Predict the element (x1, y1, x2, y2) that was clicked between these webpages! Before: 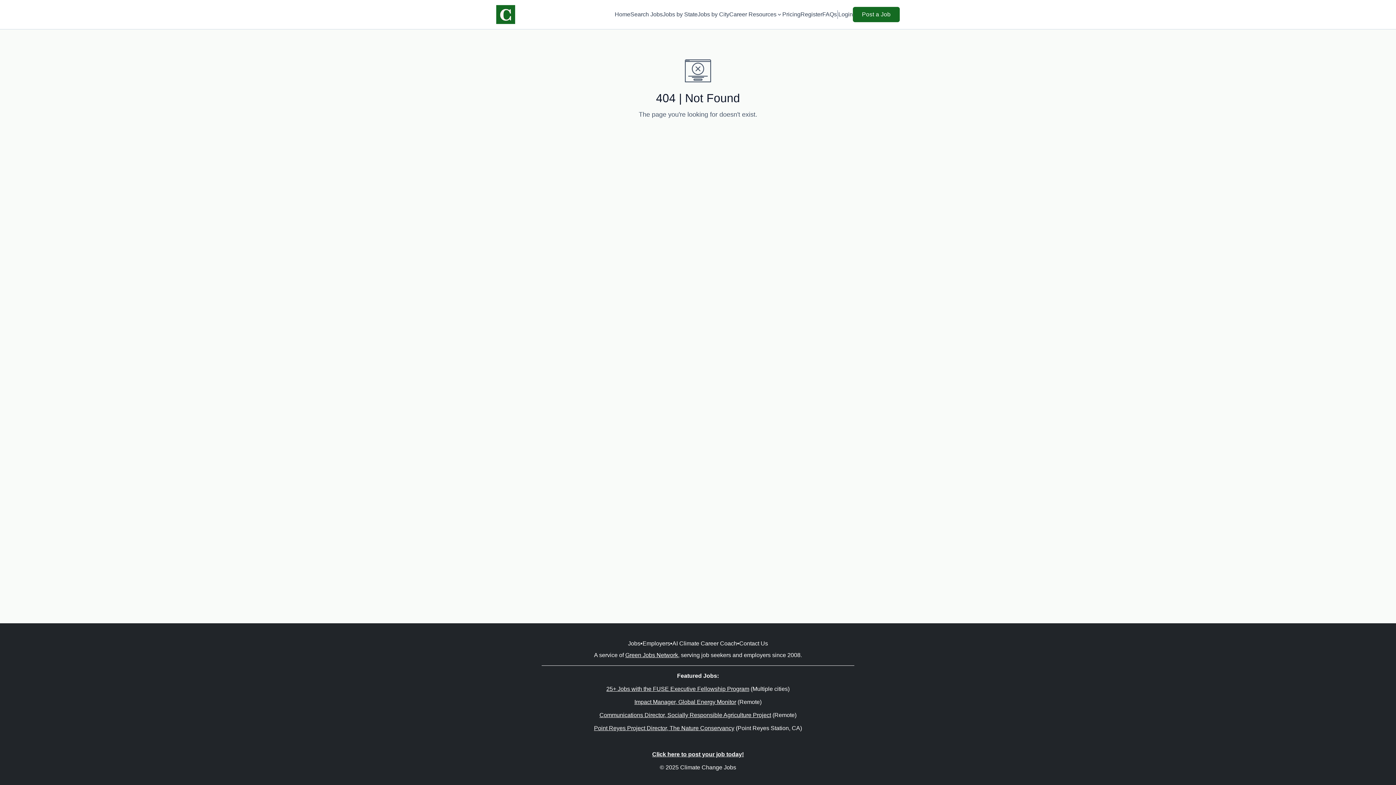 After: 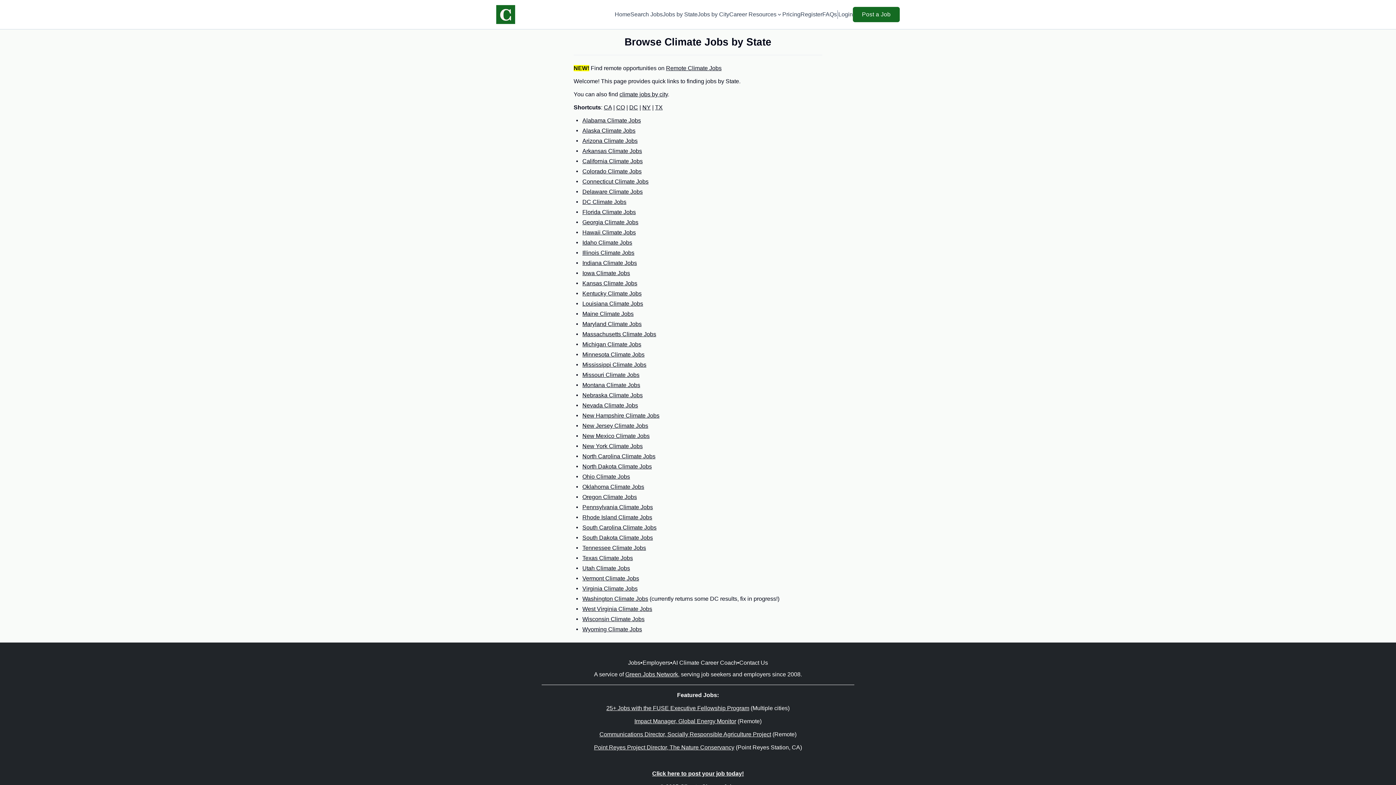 Action: label: Jobs by State bbox: (662, 10, 697, 18)